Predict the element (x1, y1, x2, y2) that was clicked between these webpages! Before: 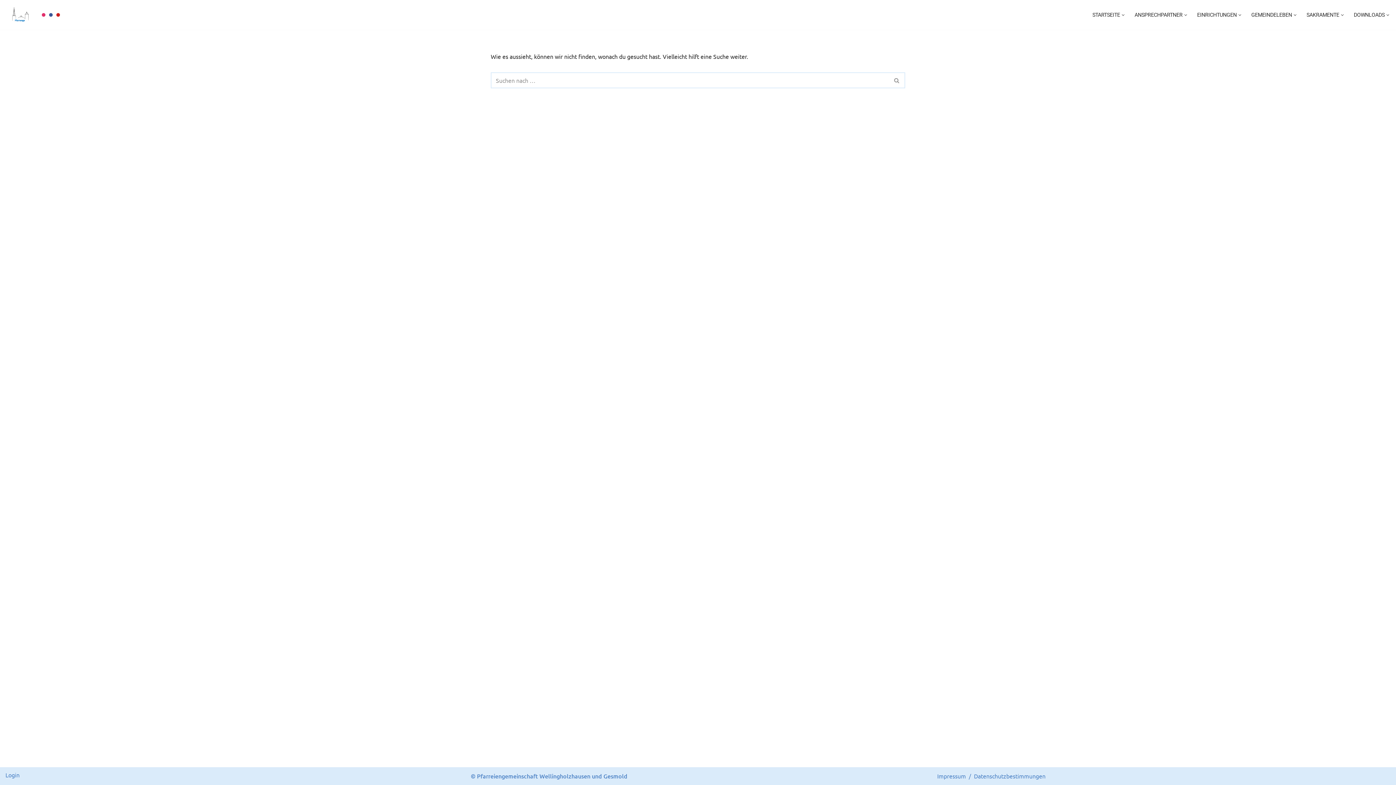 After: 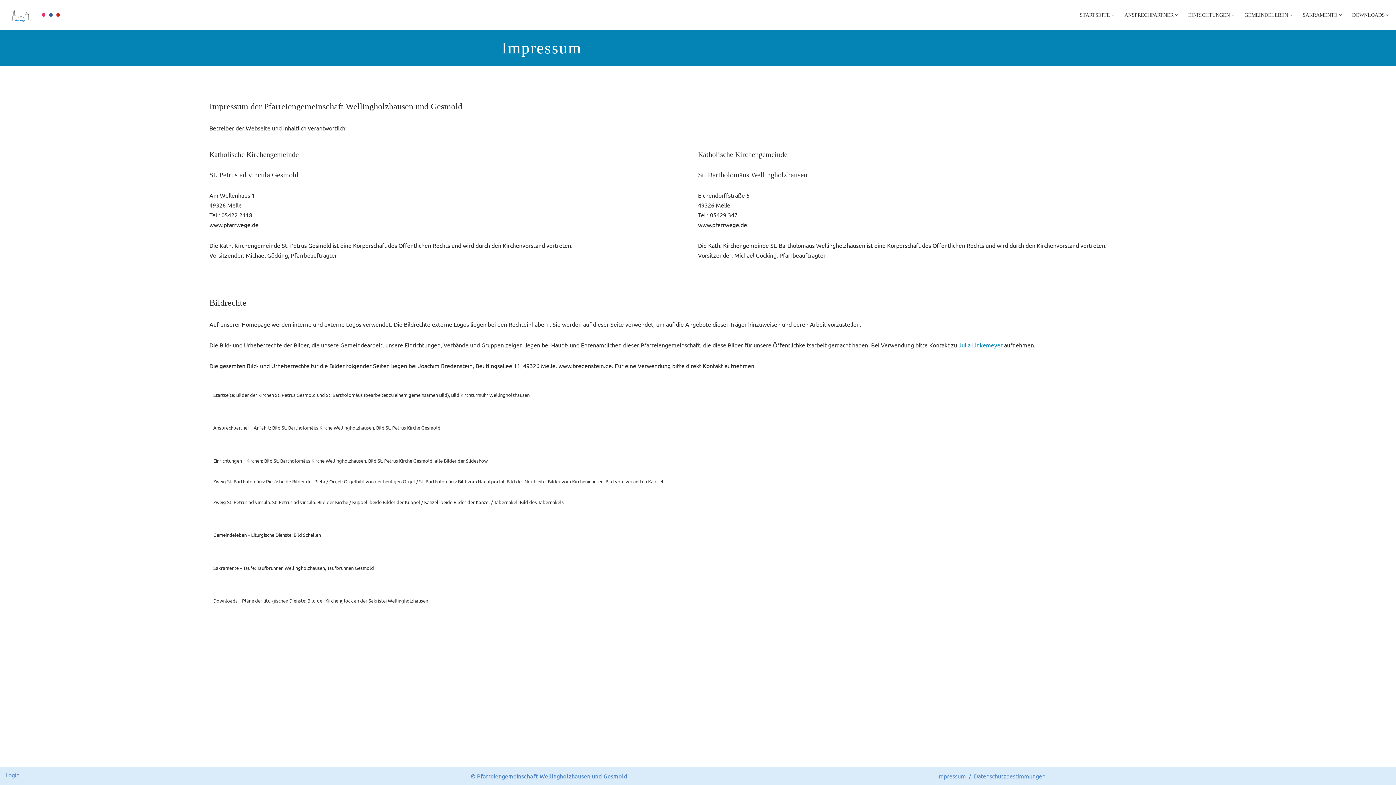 Action: label: Impressum bbox: (937, 772, 966, 780)